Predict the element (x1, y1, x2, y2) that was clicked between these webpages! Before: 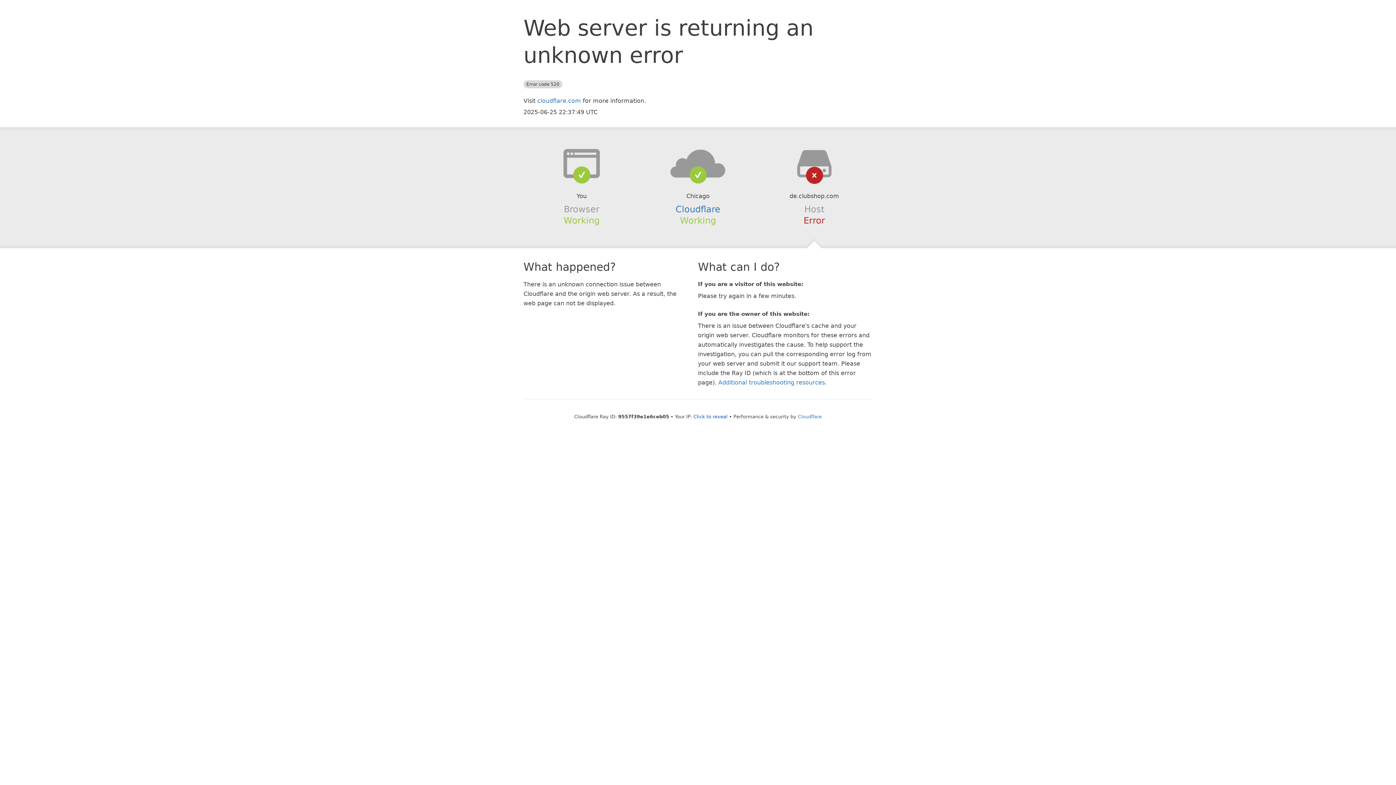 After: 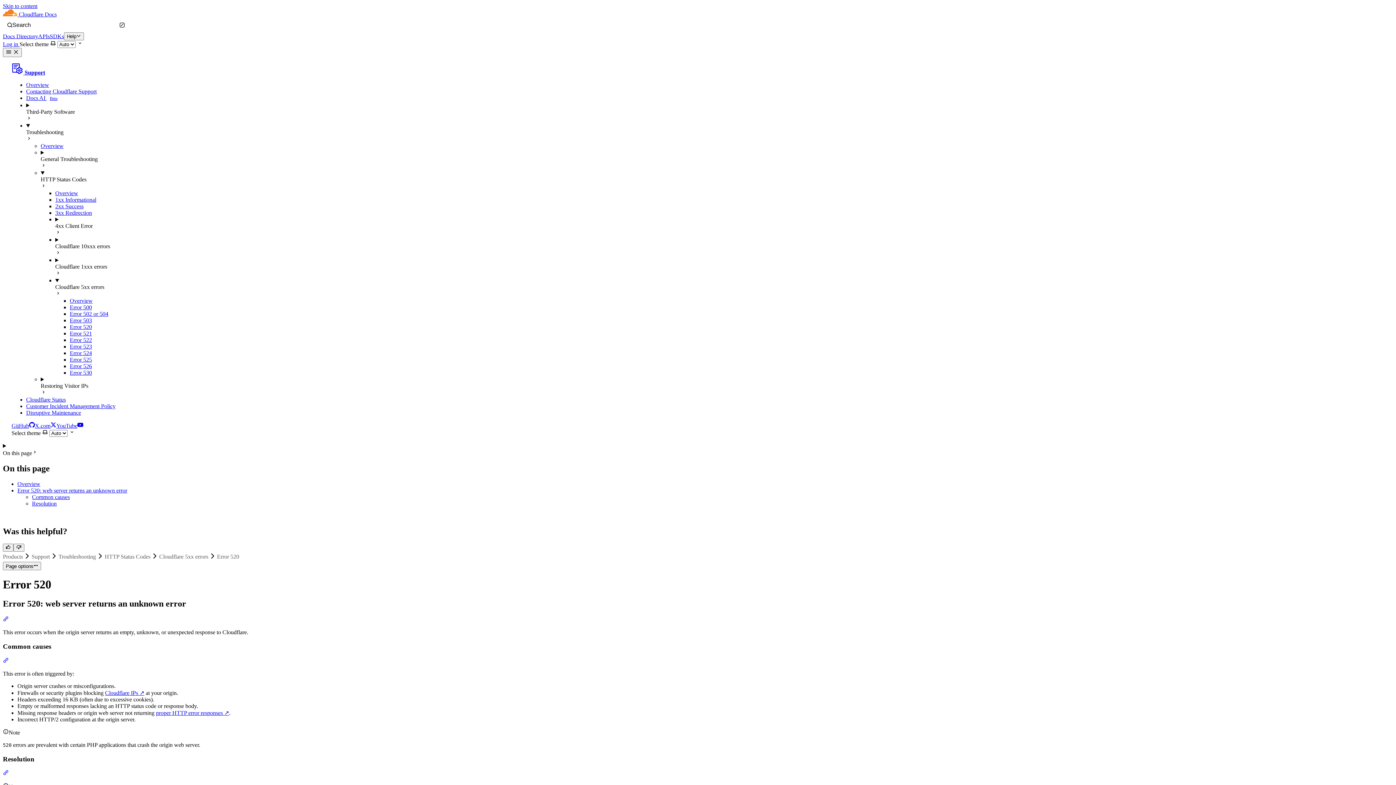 Action: label: Additional troubleshooting resources bbox: (718, 379, 825, 386)